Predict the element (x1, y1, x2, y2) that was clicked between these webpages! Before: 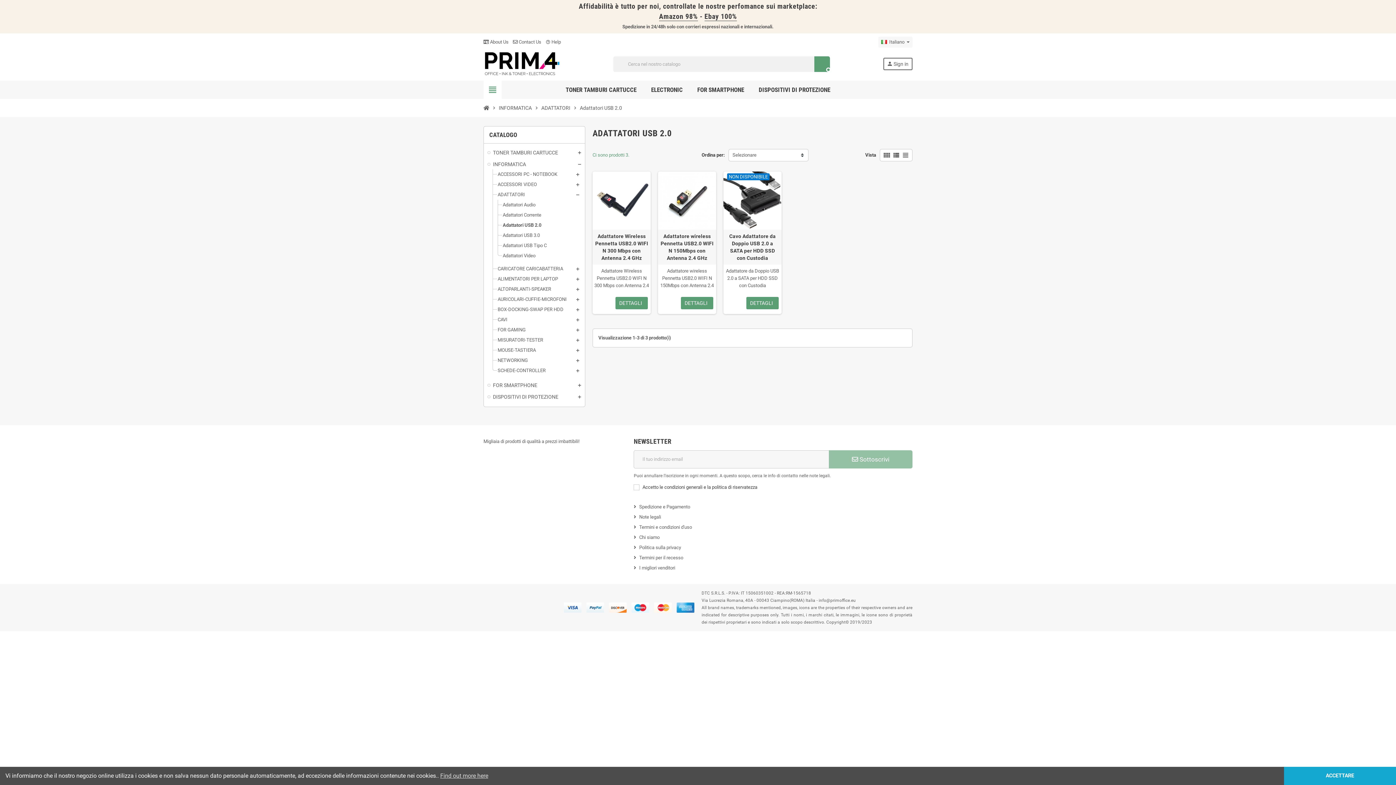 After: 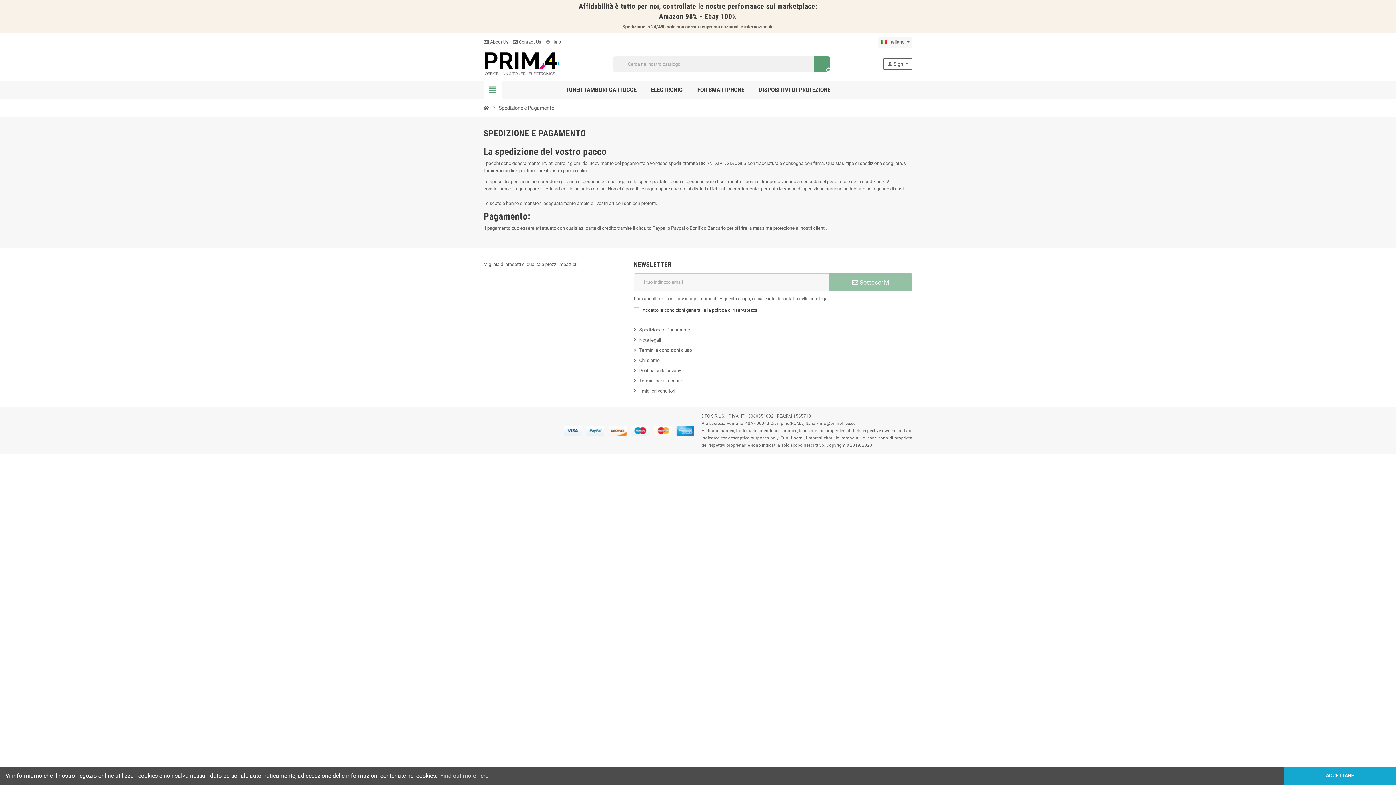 Action: bbox: (633, 504, 690, 509) label: Spedizione e Pagamento